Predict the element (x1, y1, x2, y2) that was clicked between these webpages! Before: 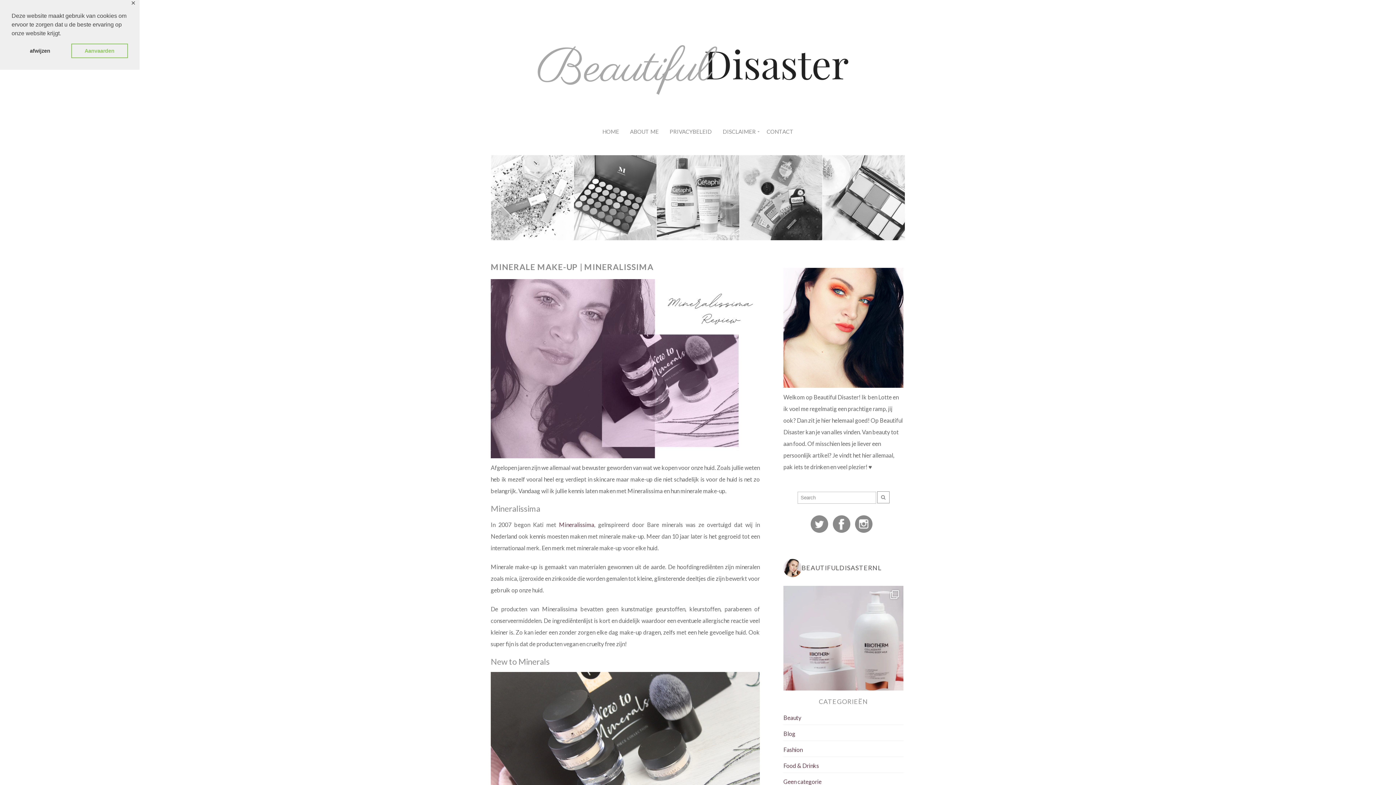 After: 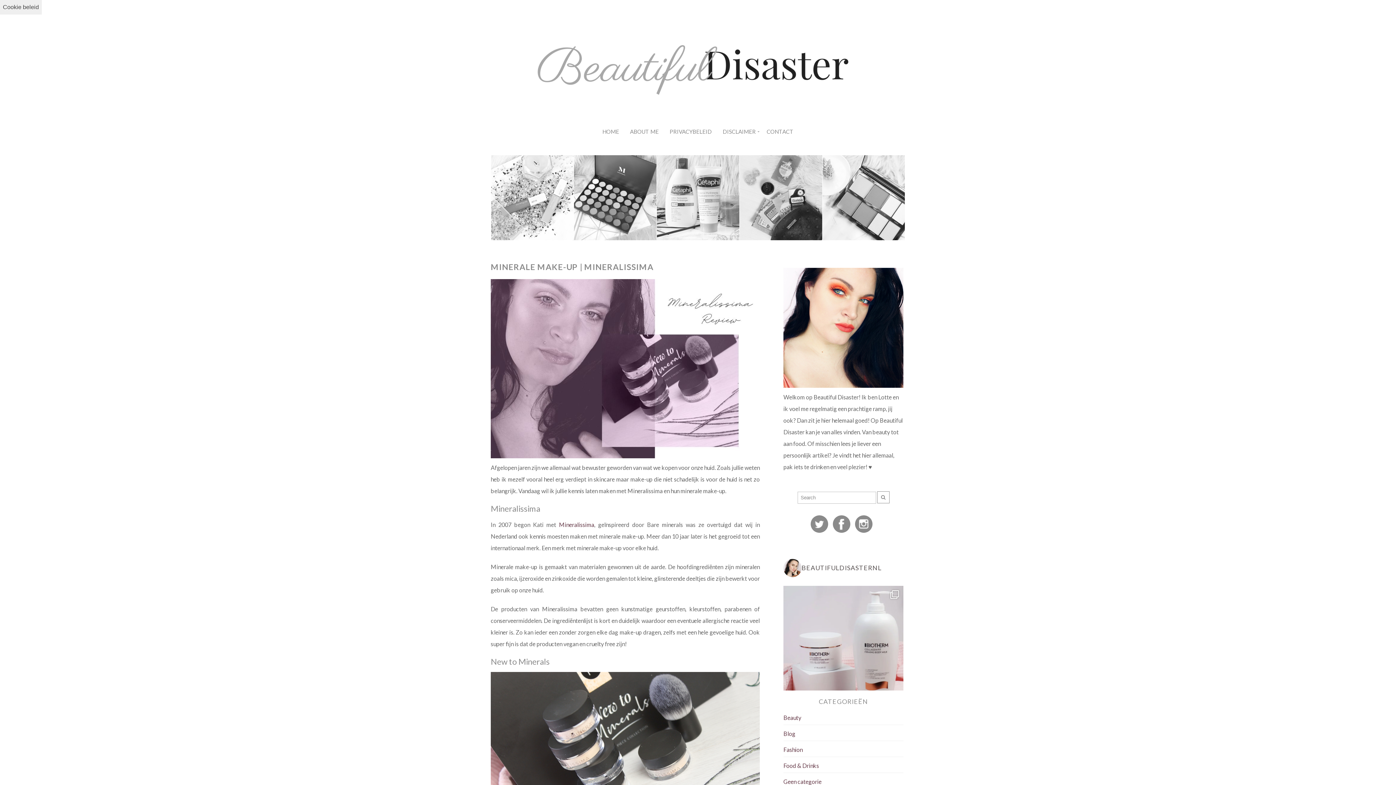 Action: bbox: (11, 43, 68, 58) label: deny cookies